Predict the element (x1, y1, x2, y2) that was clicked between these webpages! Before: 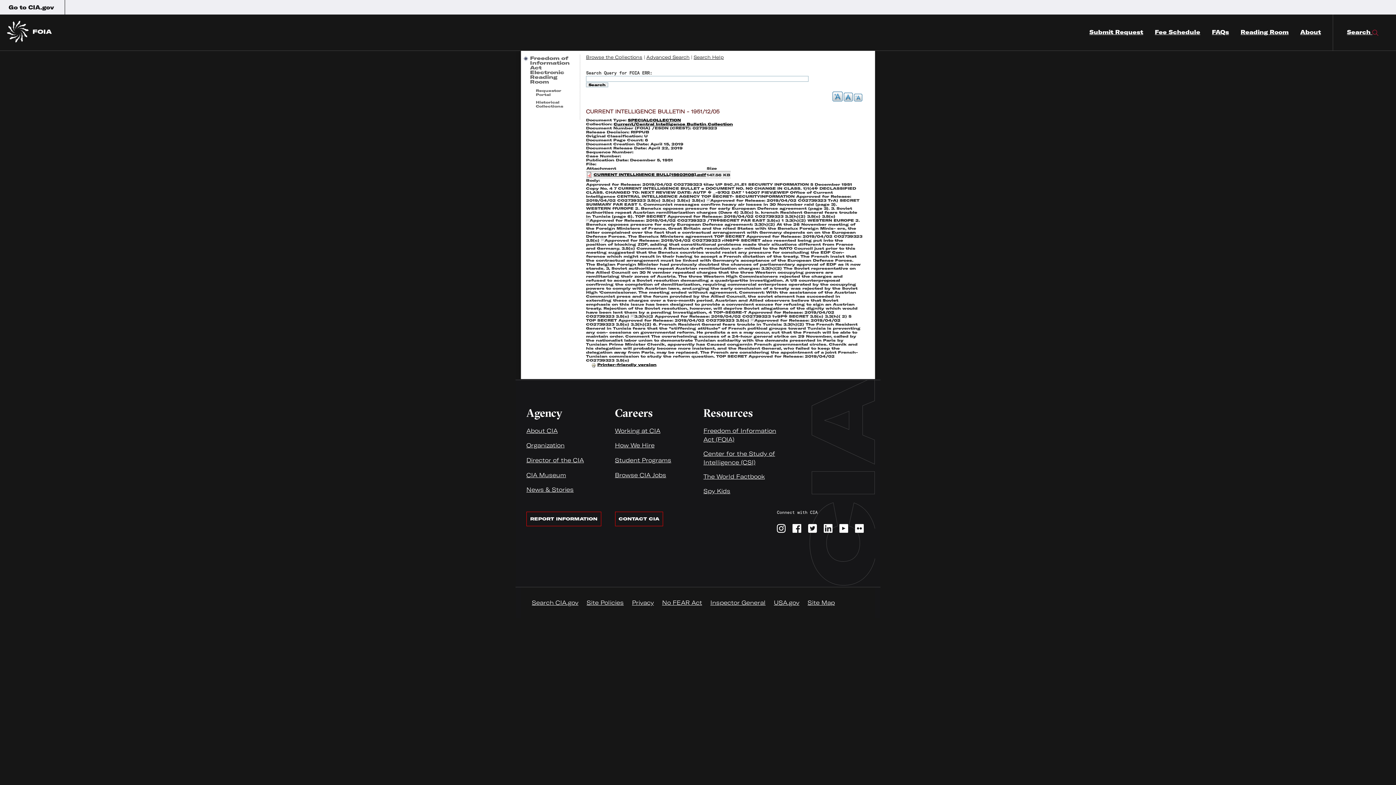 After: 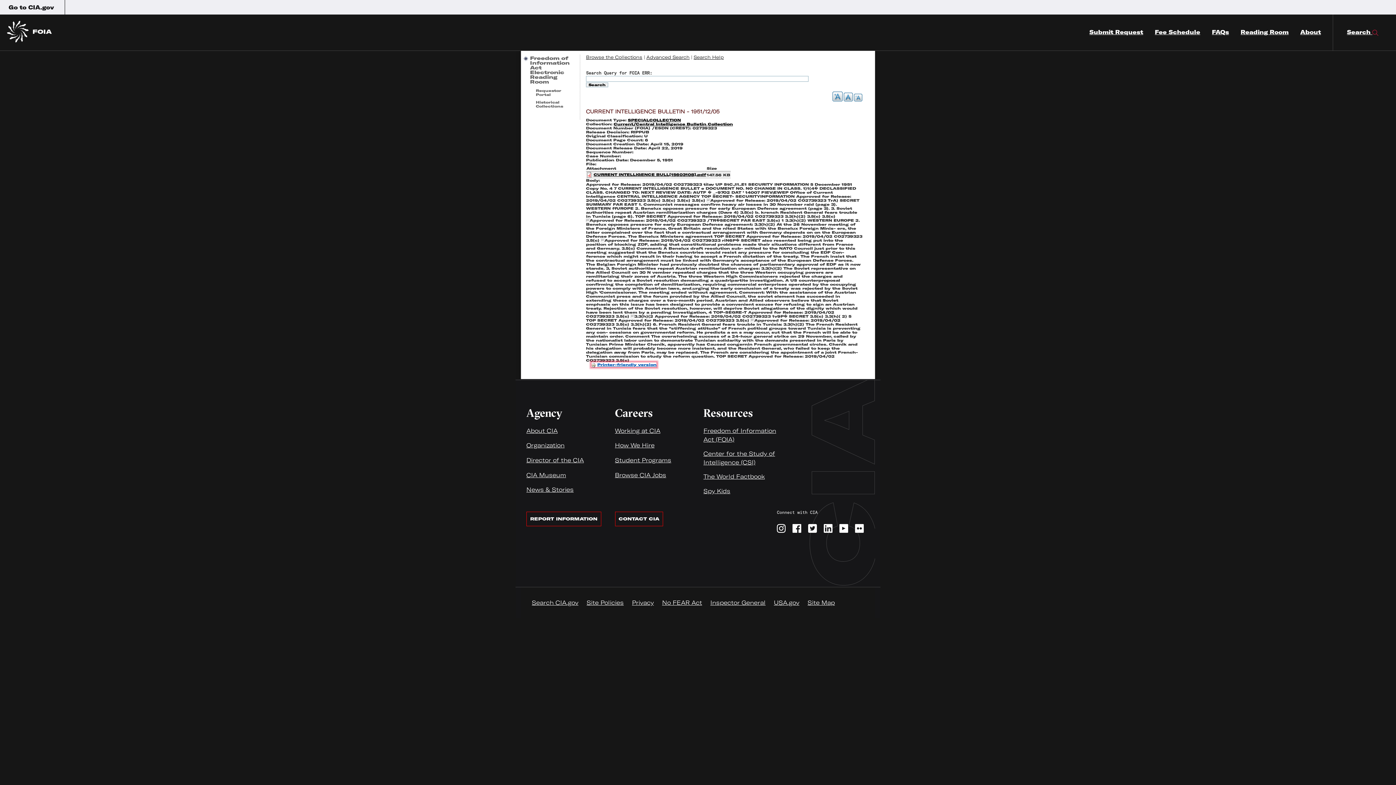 Action: label: Printer-friendly version bbox: (591, 362, 656, 367)